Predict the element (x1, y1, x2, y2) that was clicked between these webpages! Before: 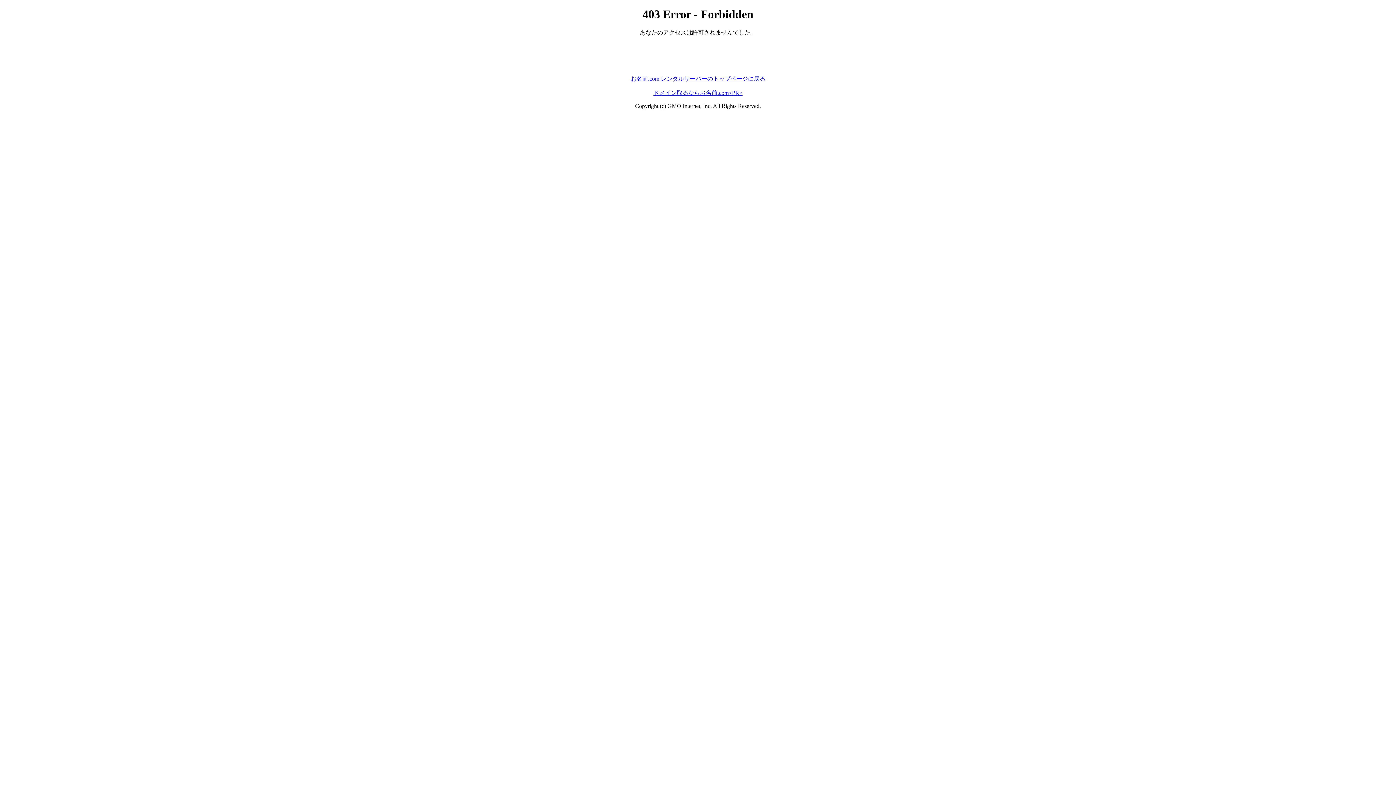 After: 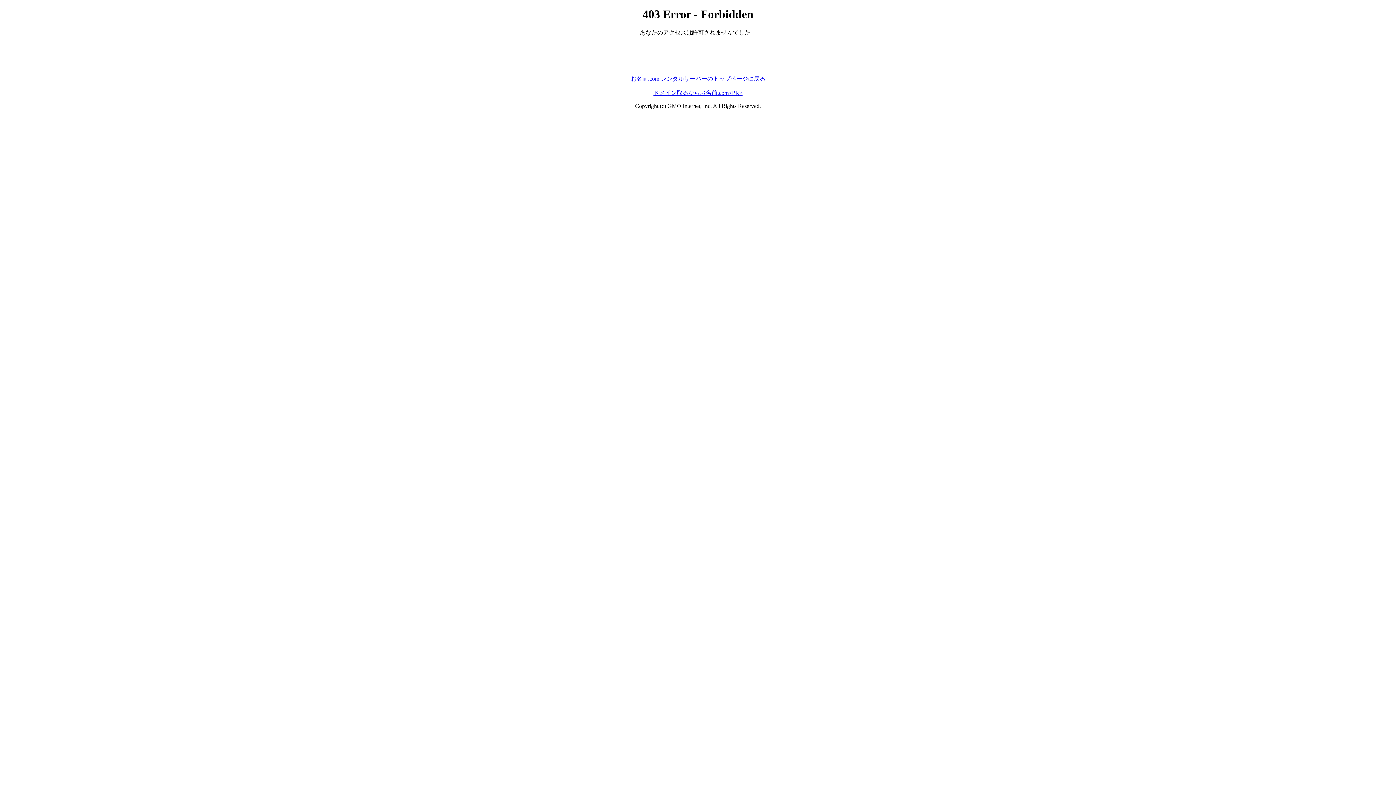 Action: bbox: (630, 75, 765, 81) label: お名前.com レンタルサーバーのトップページに戻る